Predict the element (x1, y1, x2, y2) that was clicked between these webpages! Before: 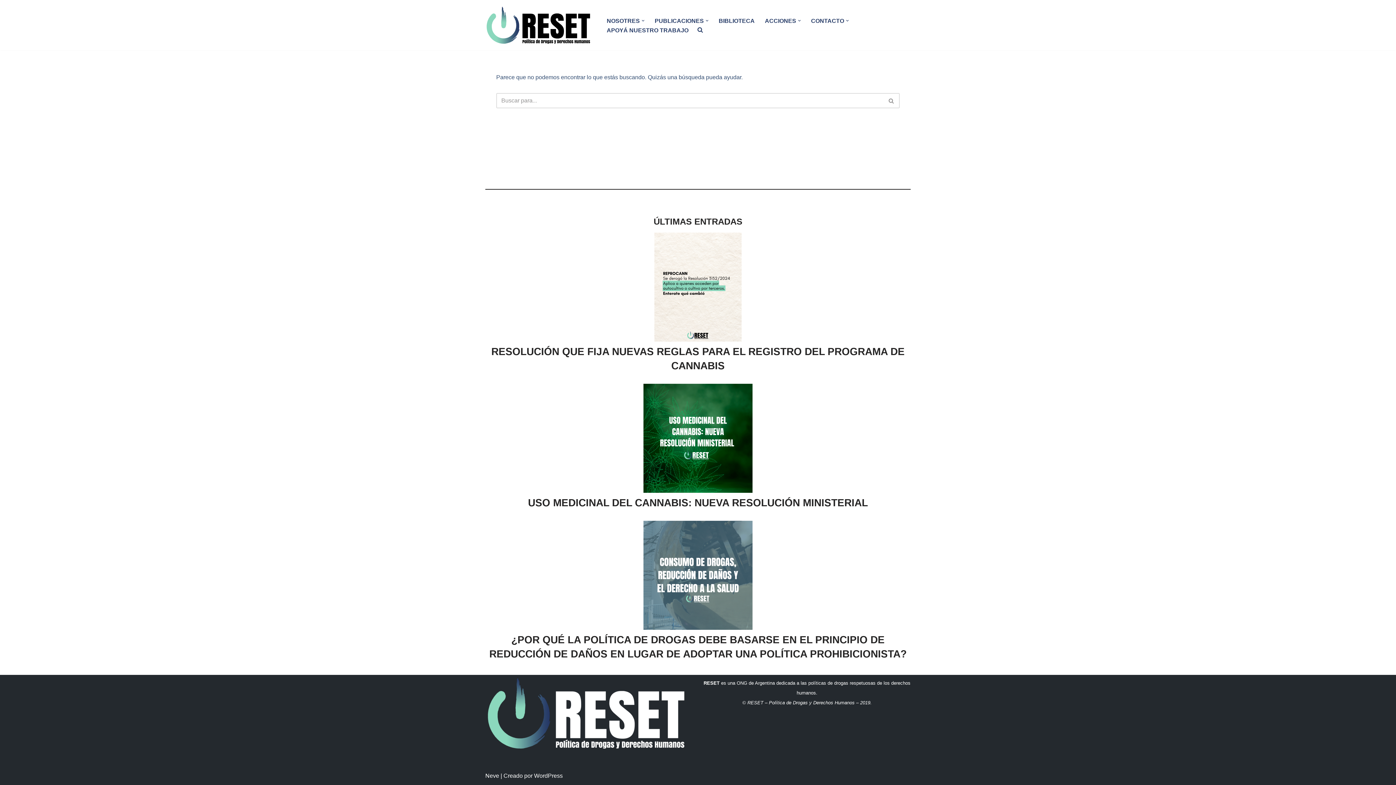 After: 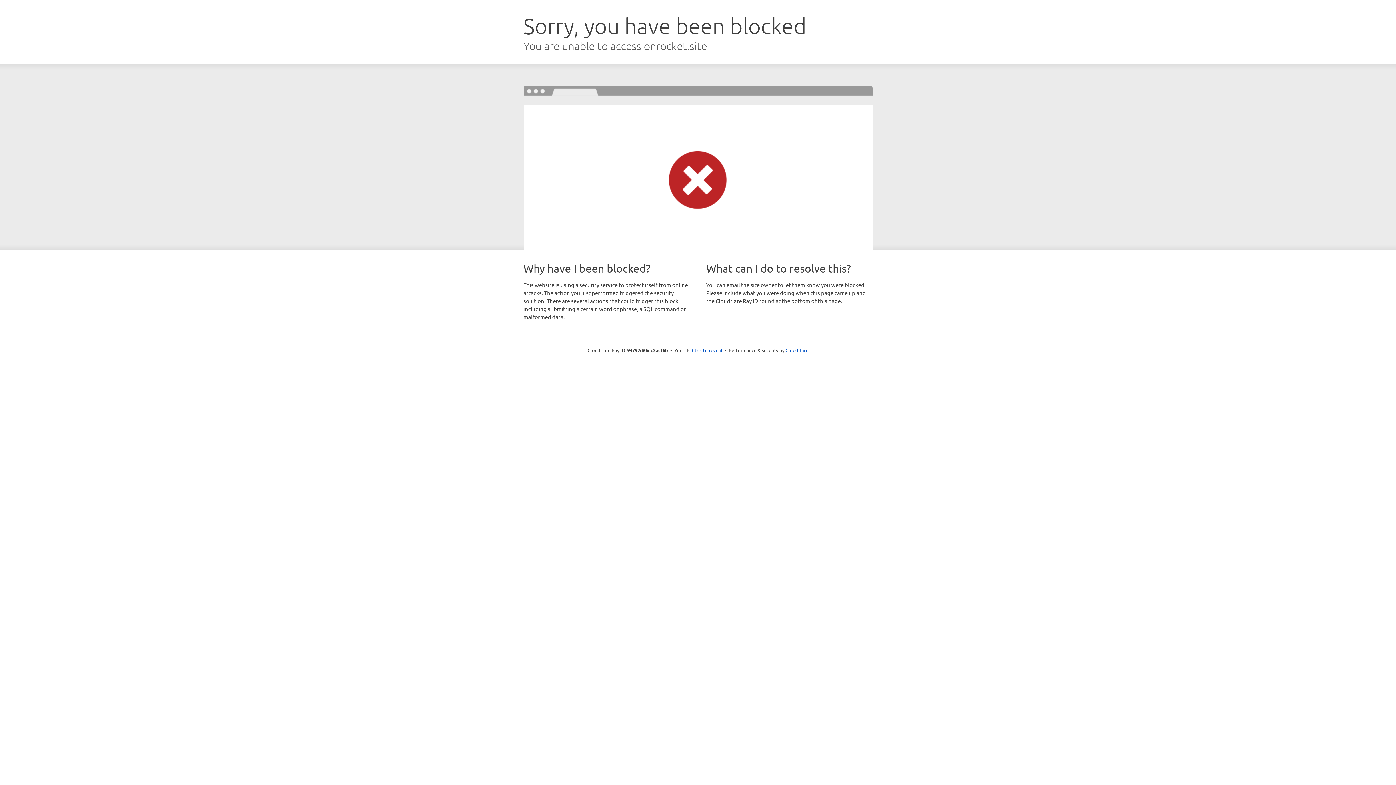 Action: bbox: (485, 773, 499, 779) label: Neve